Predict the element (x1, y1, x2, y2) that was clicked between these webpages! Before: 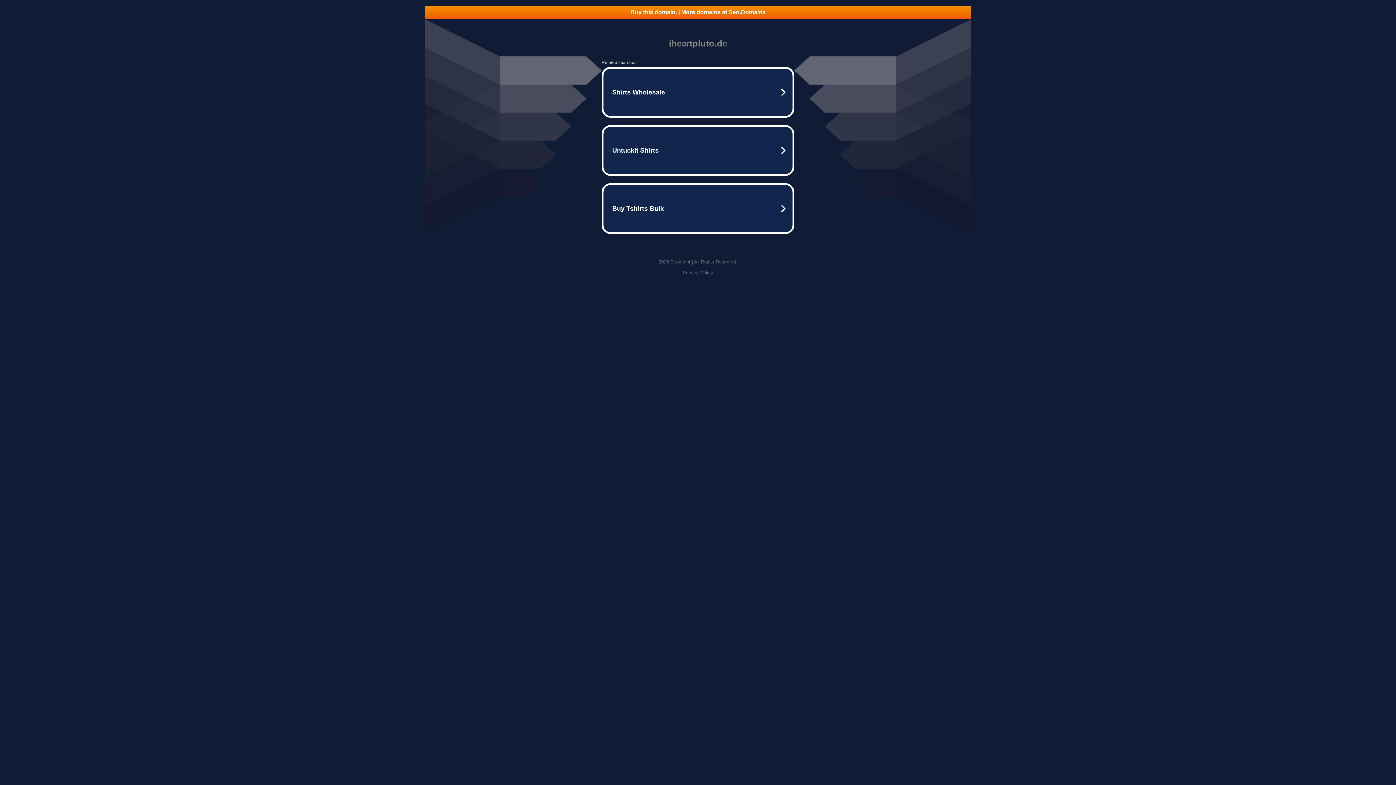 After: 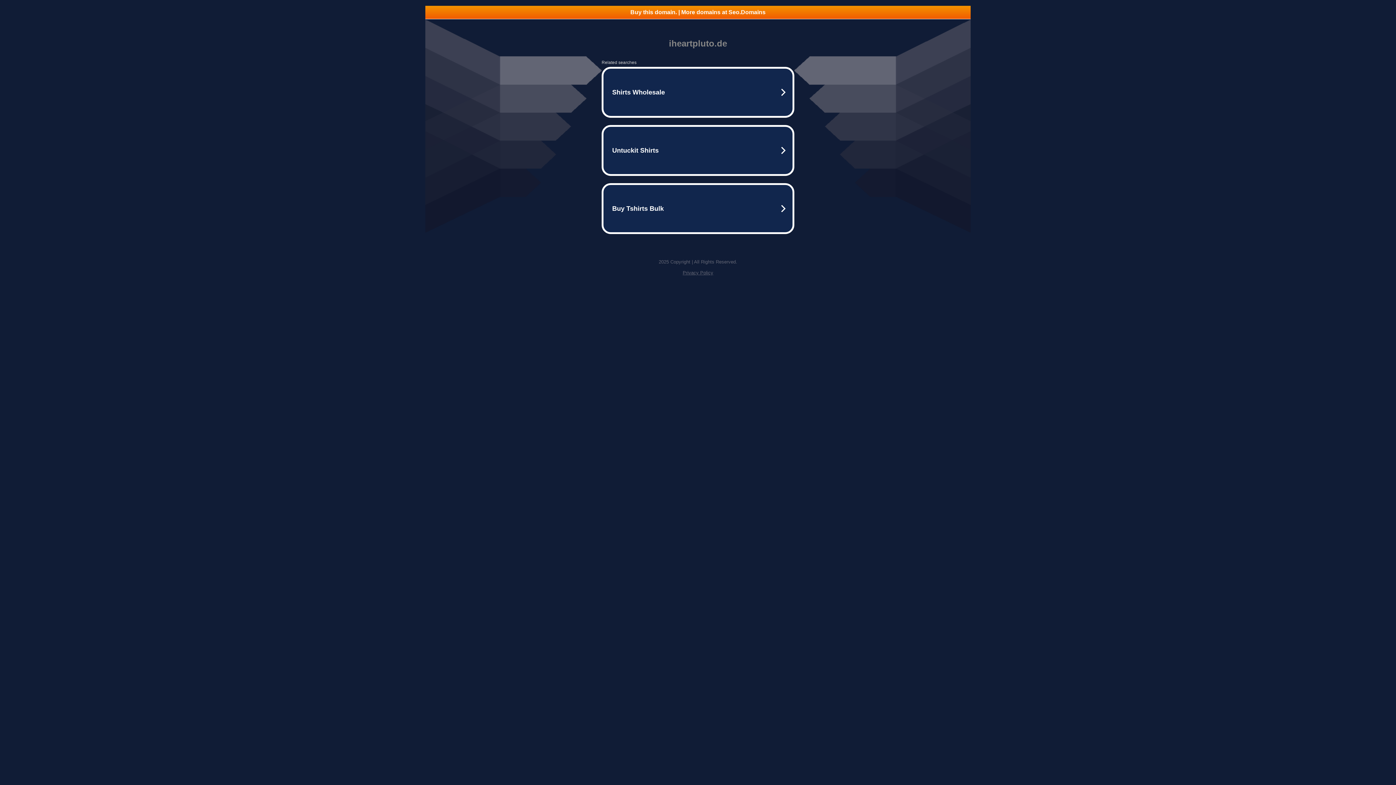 Action: label: Buy this domain. | More domains at Seo.Domains bbox: (425, 5, 970, 18)